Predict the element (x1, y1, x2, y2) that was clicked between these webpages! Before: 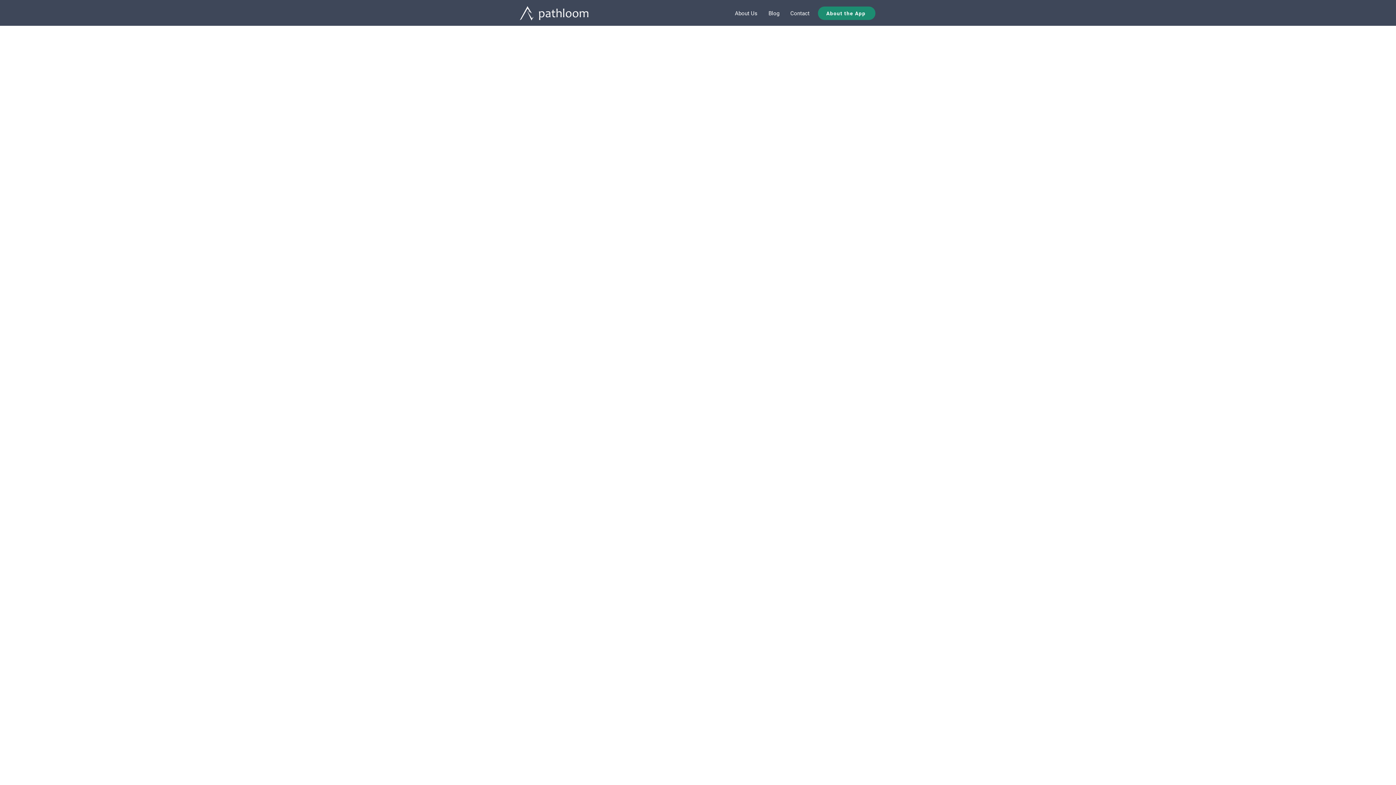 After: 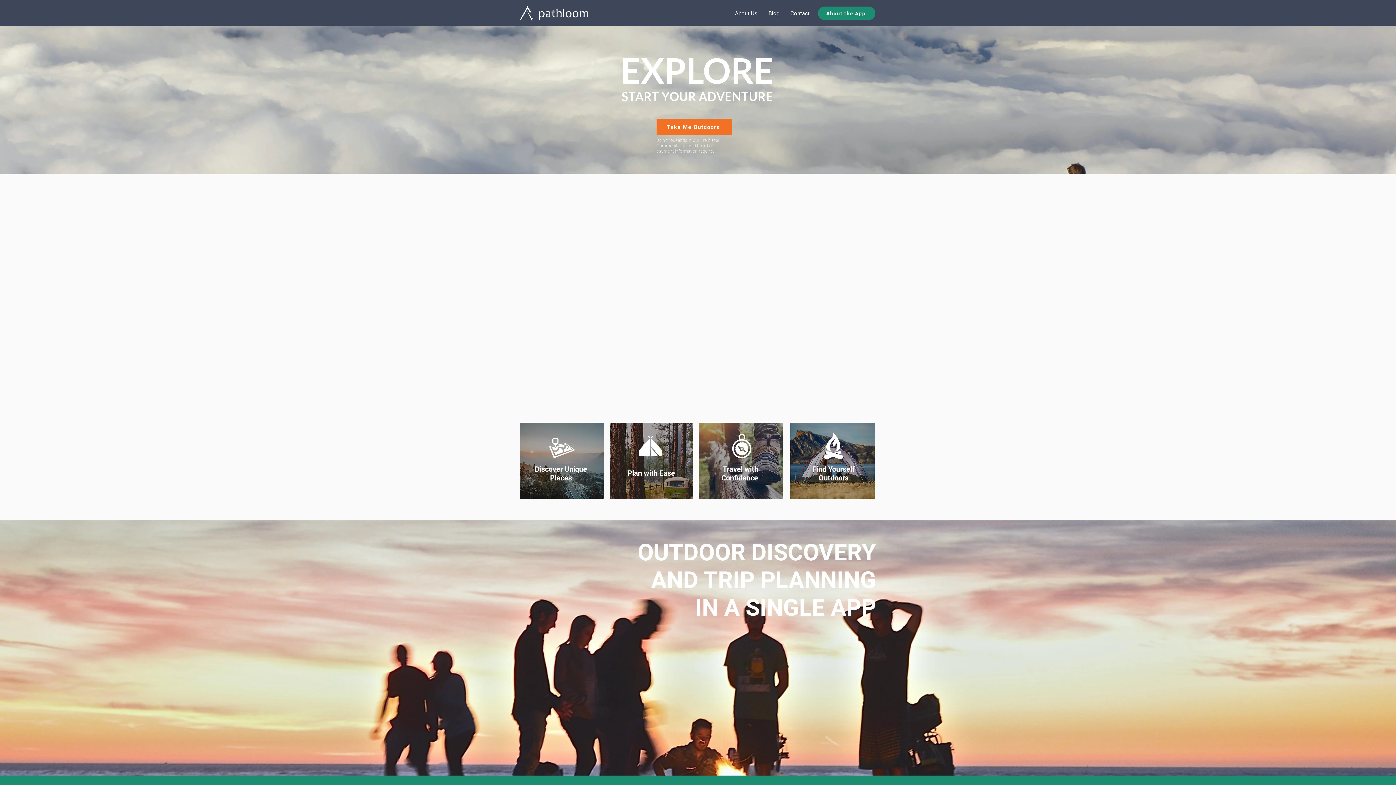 Action: bbox: (818, 6, 875, 20) label: About the App